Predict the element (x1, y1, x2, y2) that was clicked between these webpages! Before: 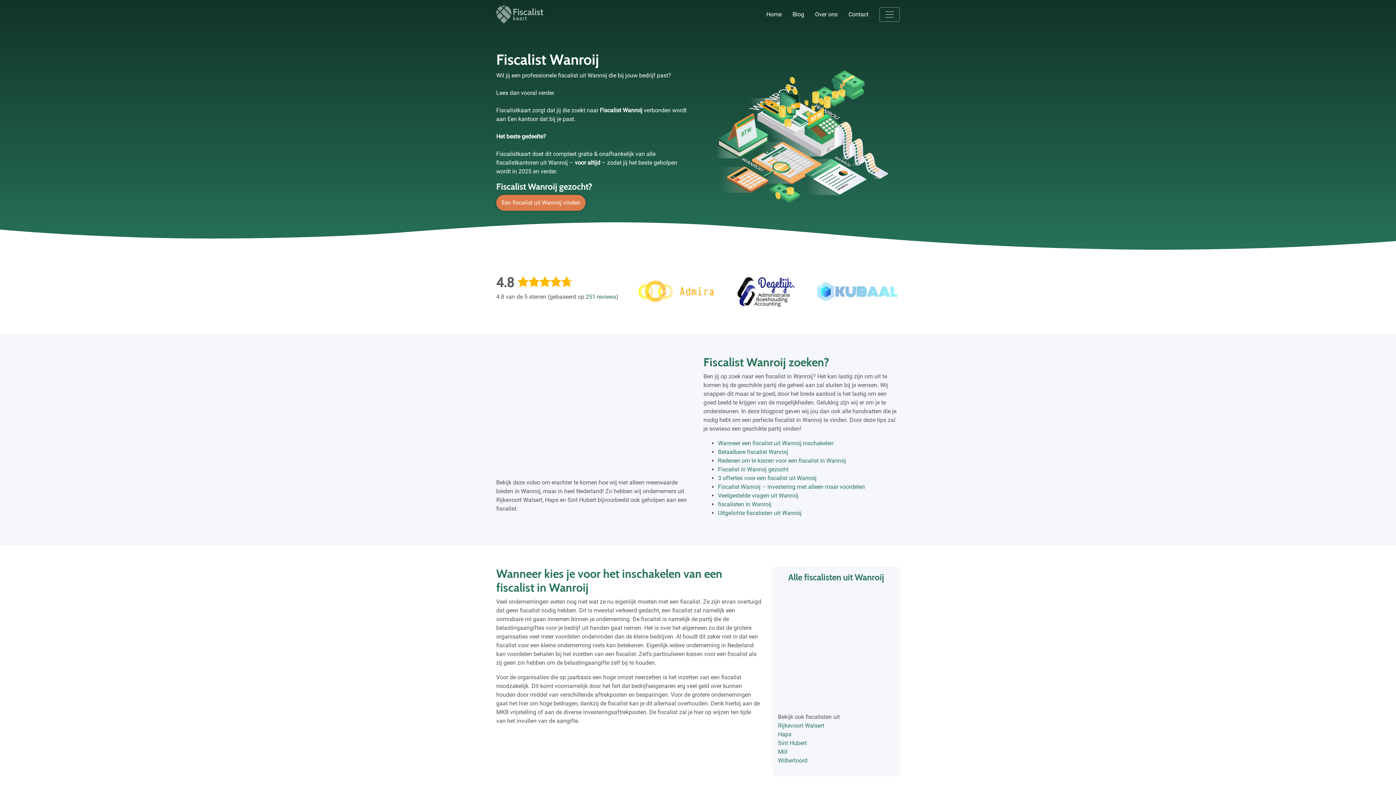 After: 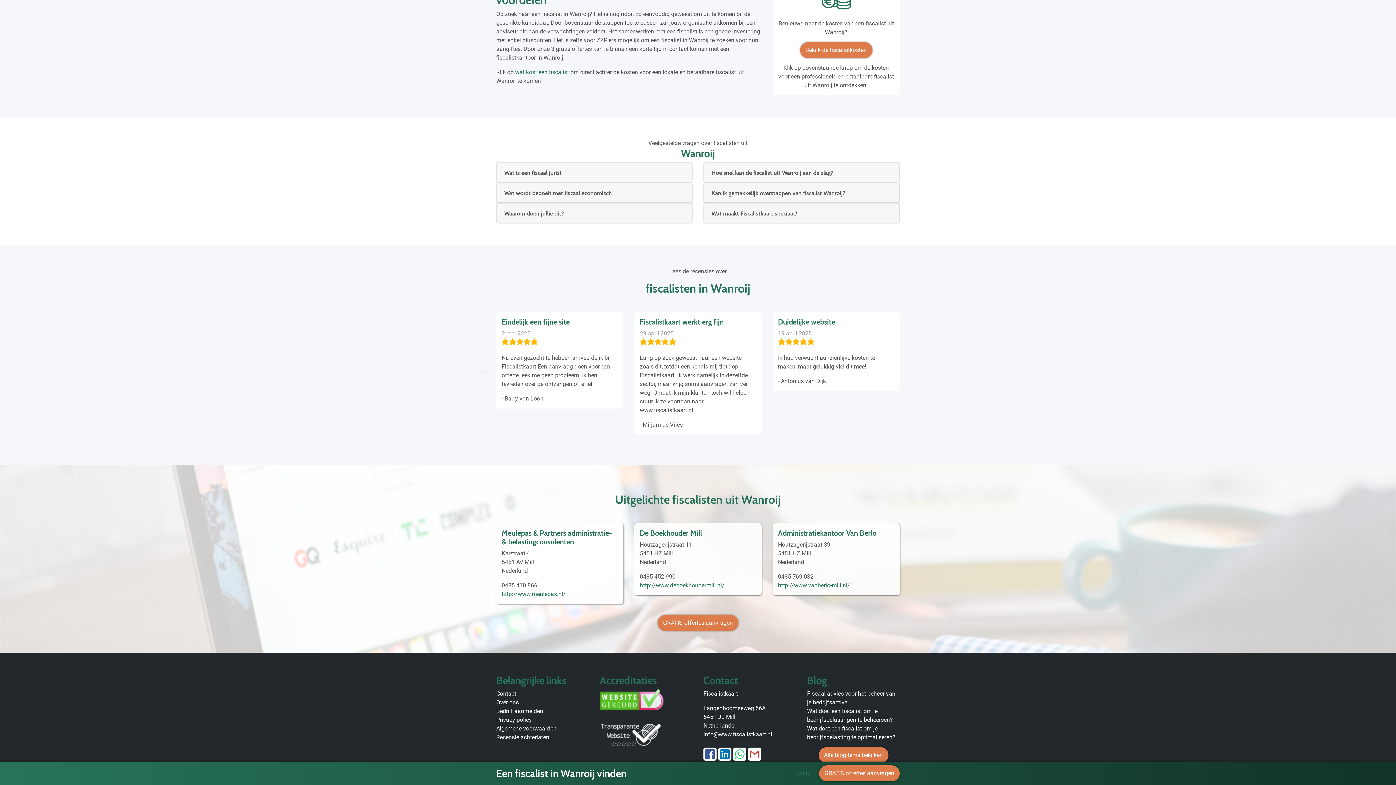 Action: label: 251 reviews bbox: (585, 293, 616, 300)